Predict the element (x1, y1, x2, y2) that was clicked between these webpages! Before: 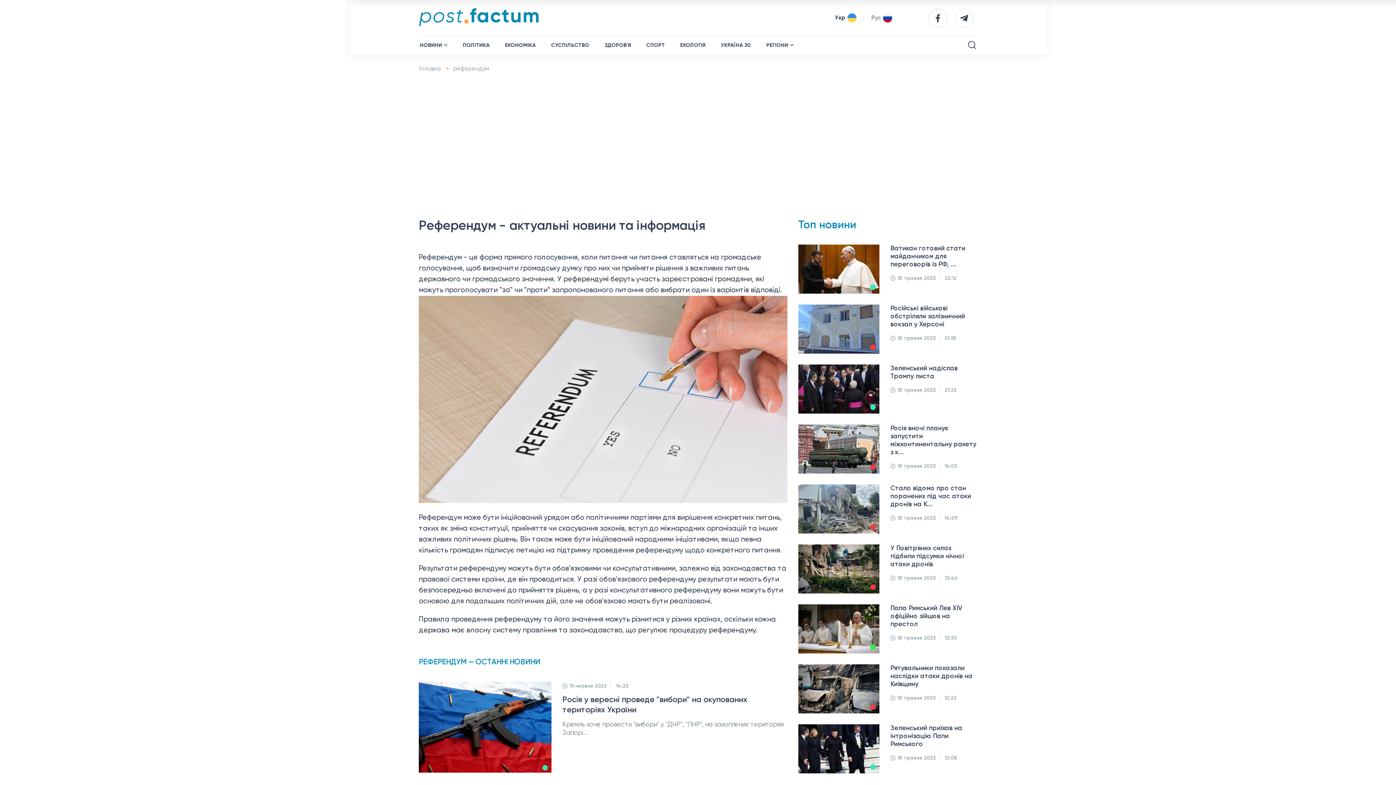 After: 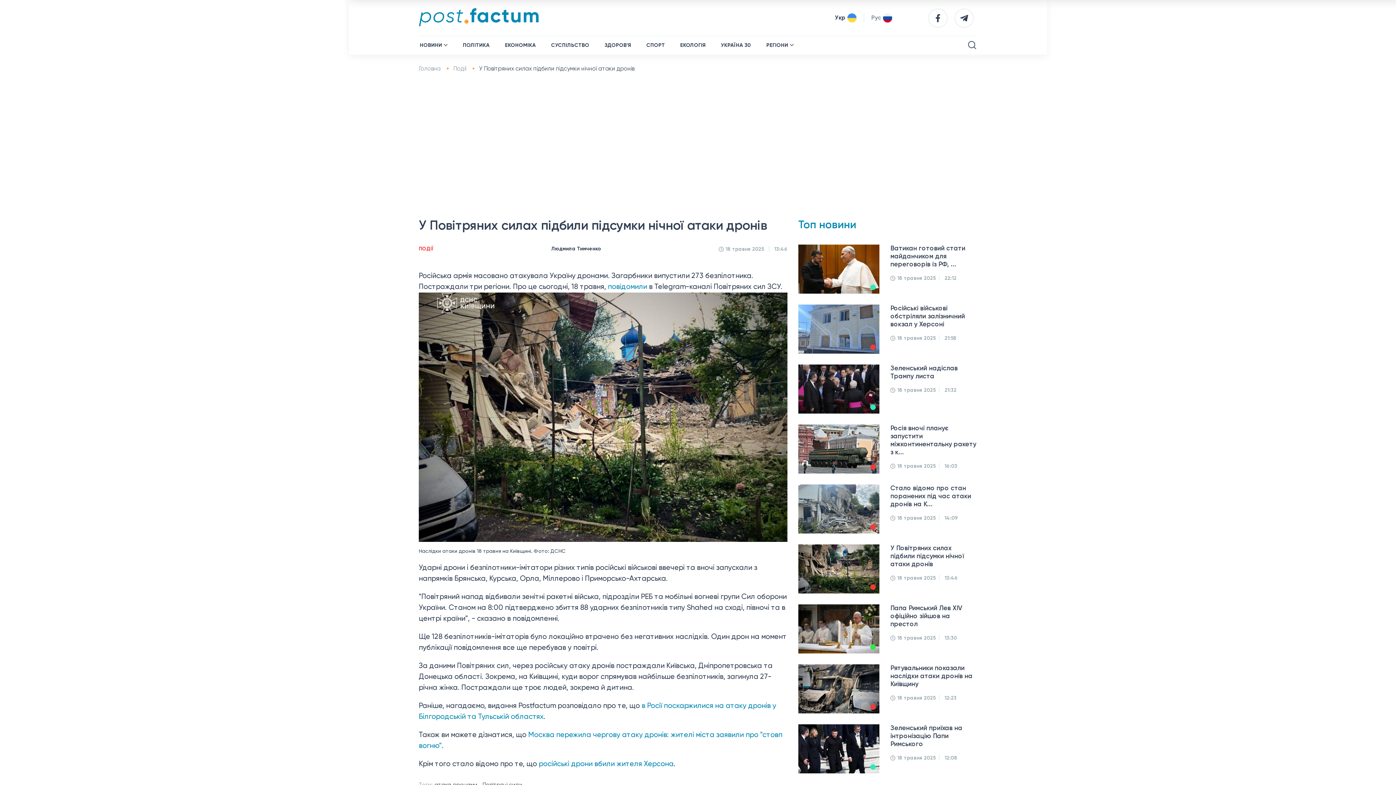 Action: label: У Повітряних силах підбили підсумки нічної атаки дронів bbox: (890, 544, 977, 568)